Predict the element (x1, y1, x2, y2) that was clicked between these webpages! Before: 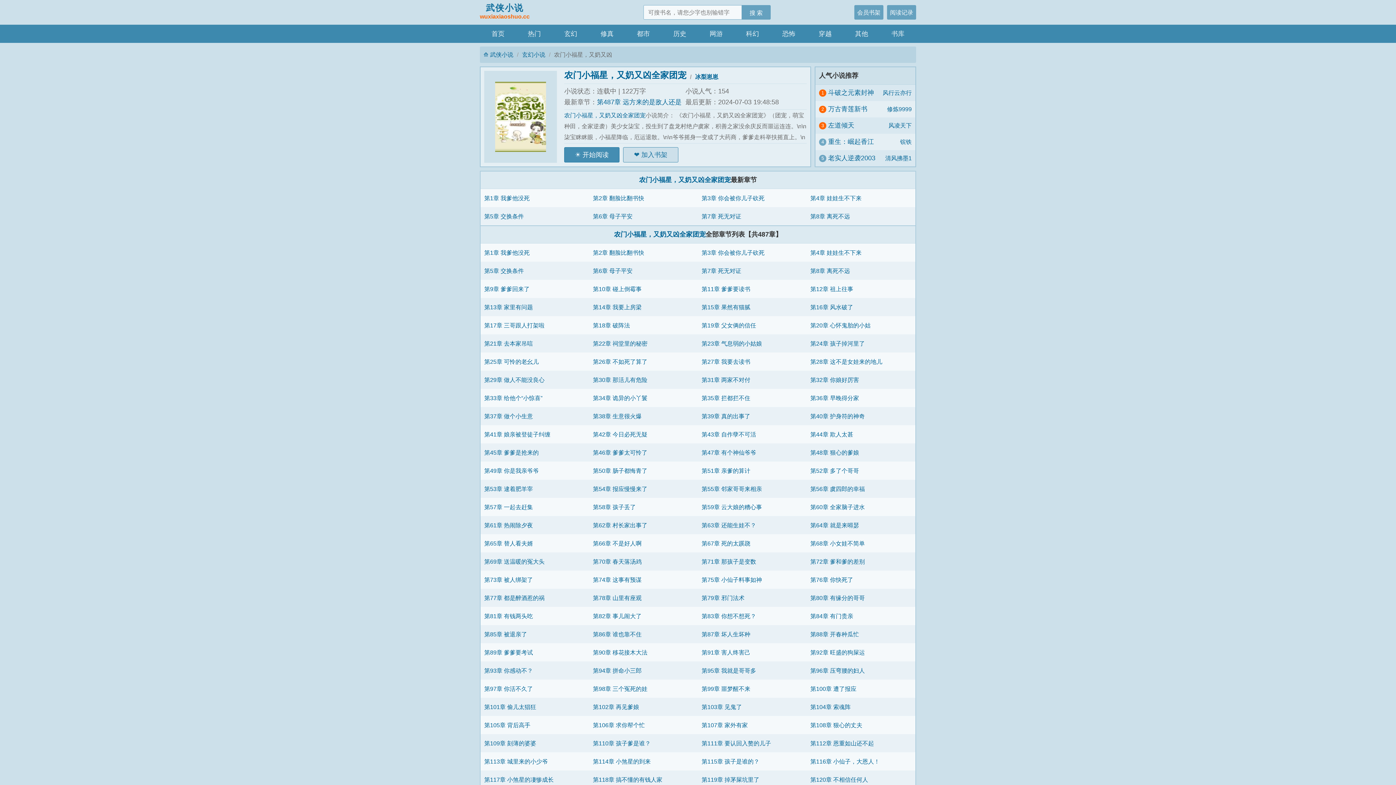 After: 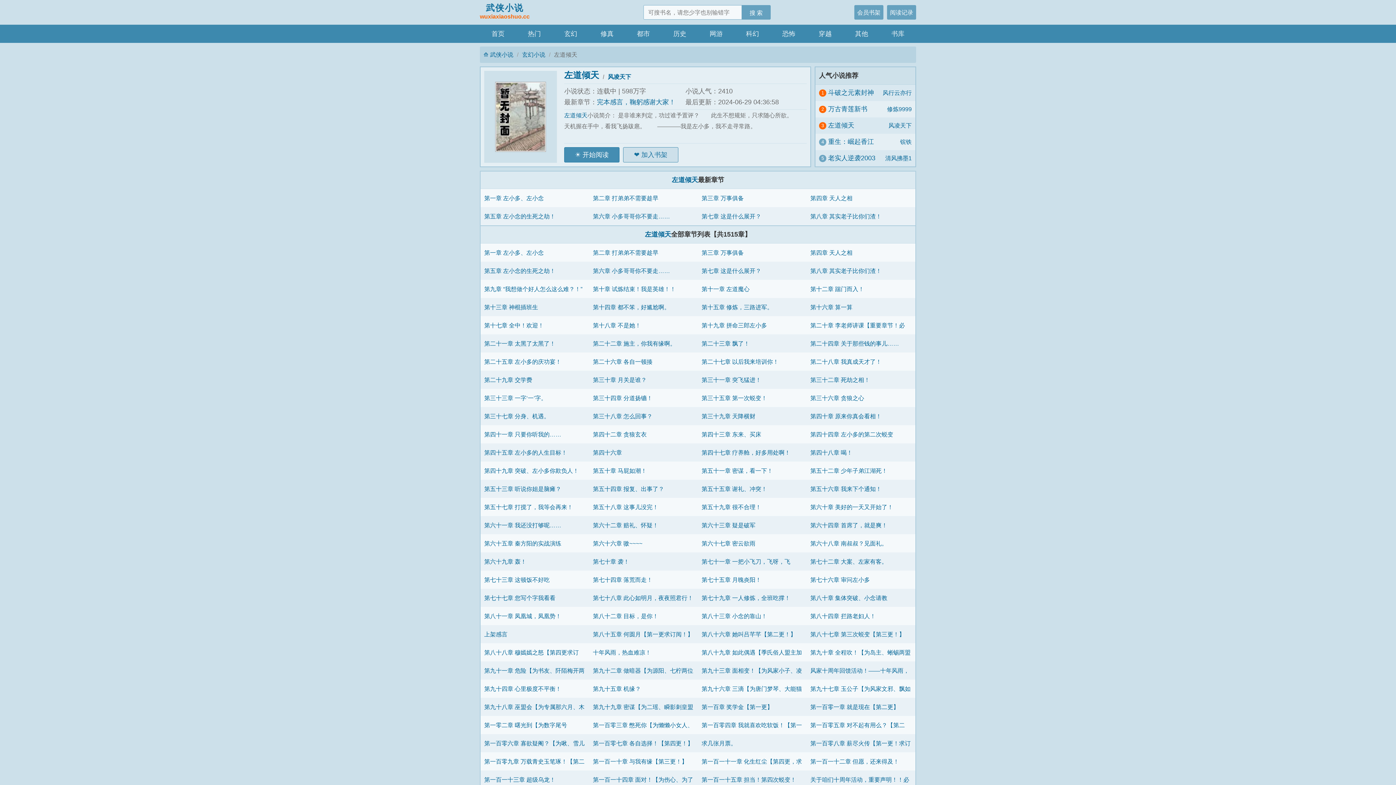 Action: label: 左道倾天 bbox: (828, 117, 854, 133)